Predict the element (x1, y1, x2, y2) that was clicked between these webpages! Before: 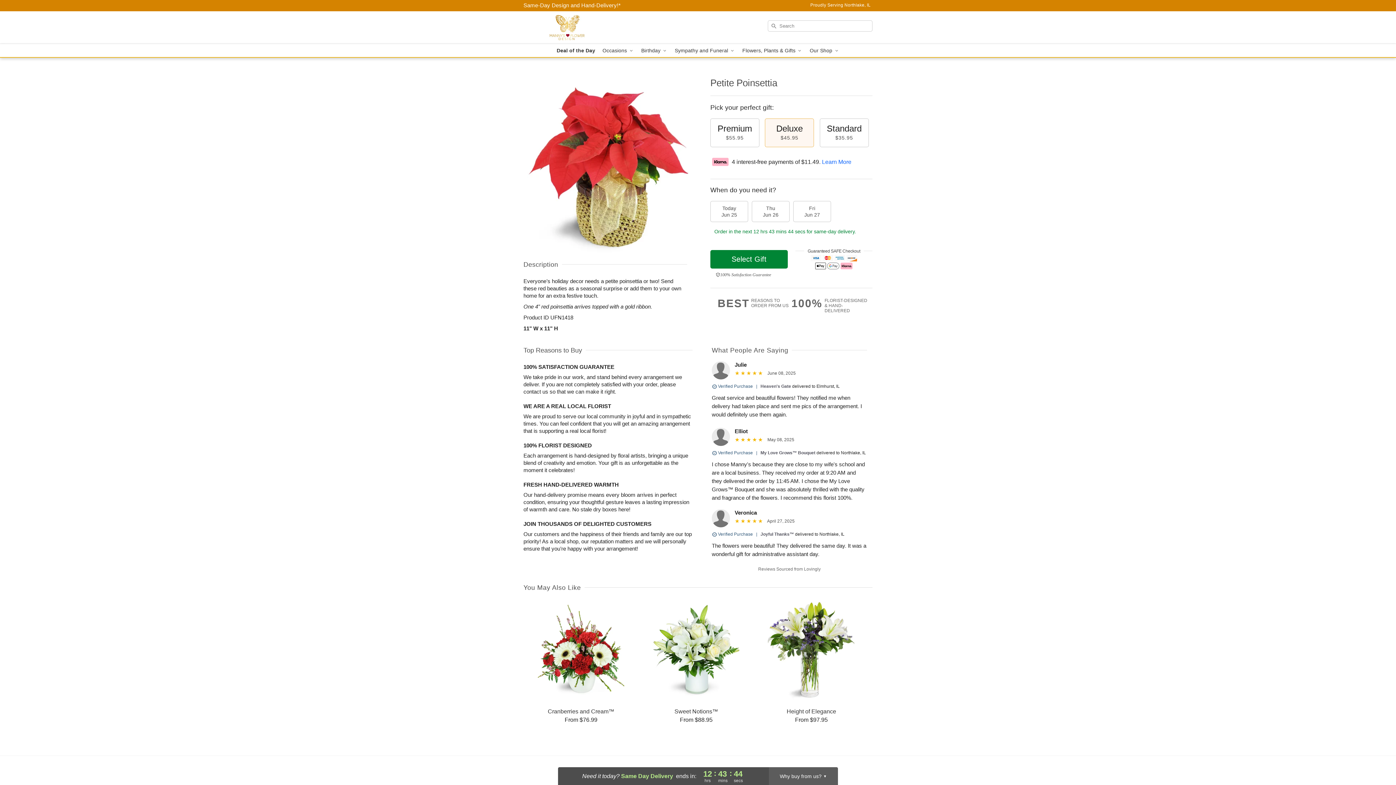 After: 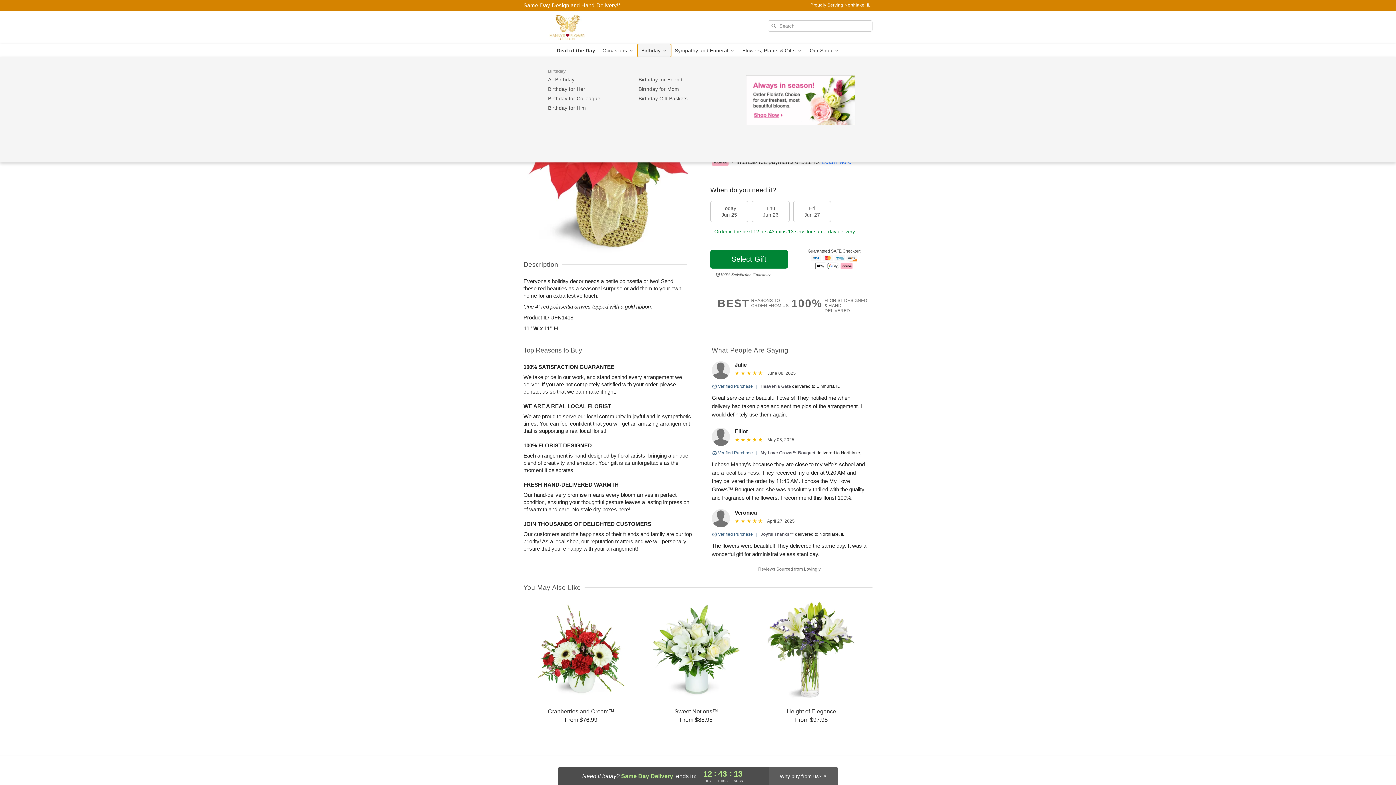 Action: bbox: (637, 44, 671, 57) label: Birthday 